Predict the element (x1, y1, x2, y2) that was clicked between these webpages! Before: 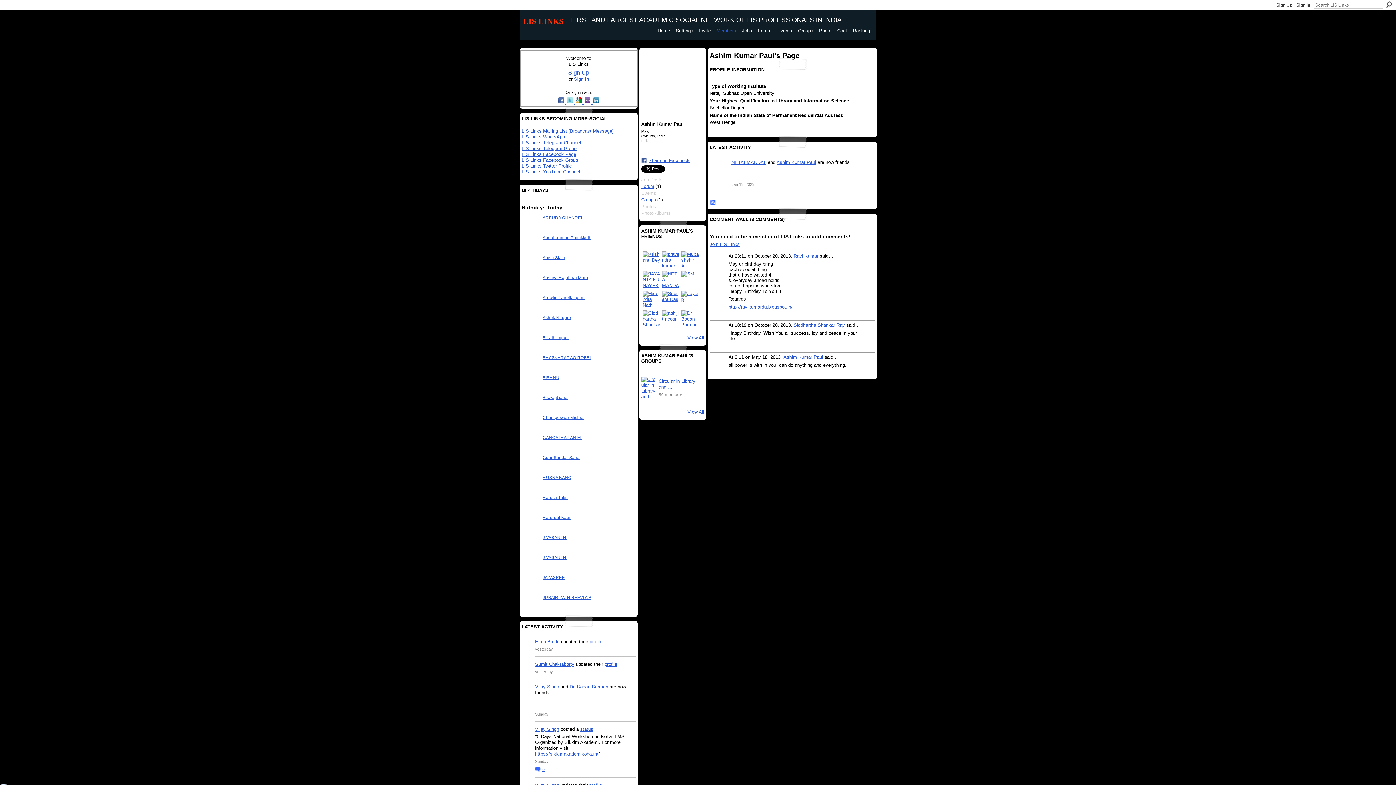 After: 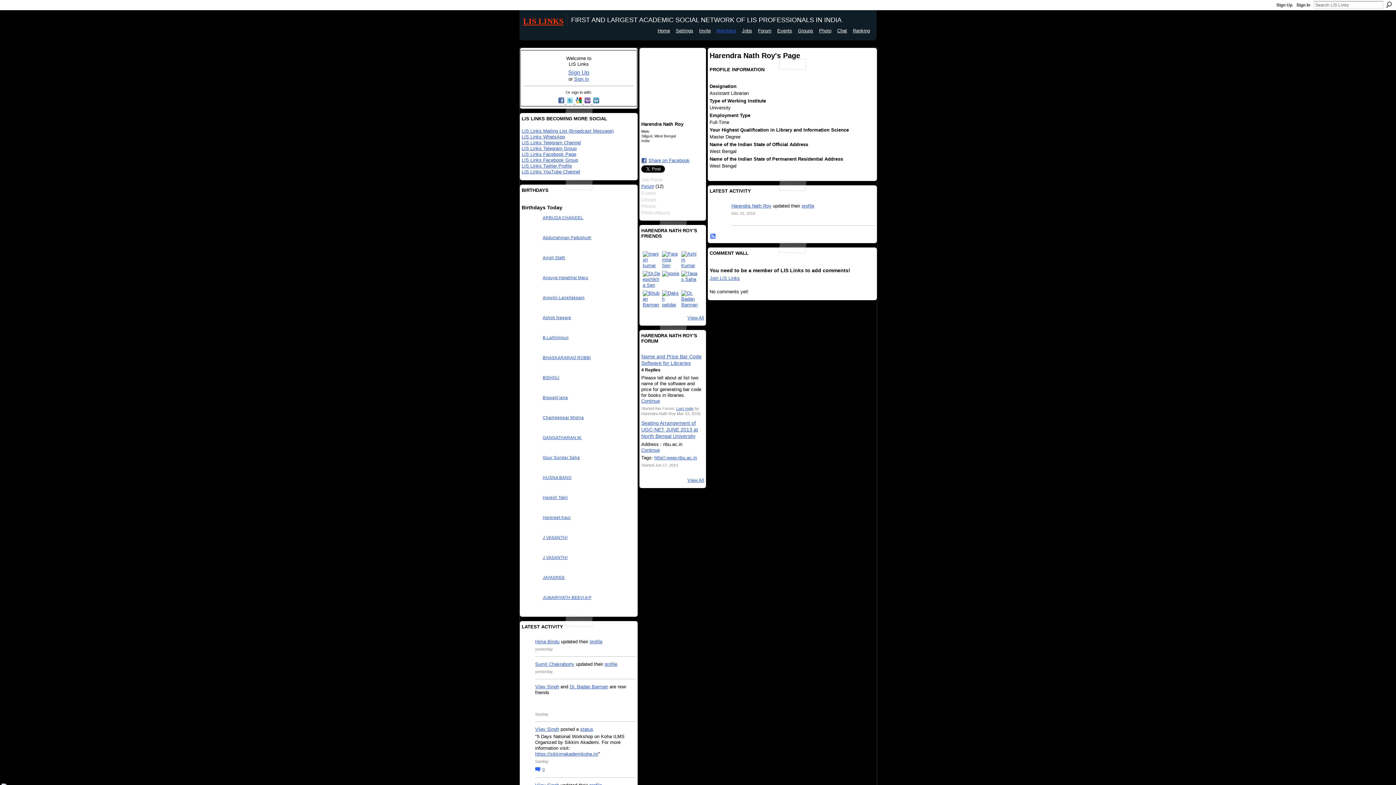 Action: bbox: (642, 290, 660, 308)